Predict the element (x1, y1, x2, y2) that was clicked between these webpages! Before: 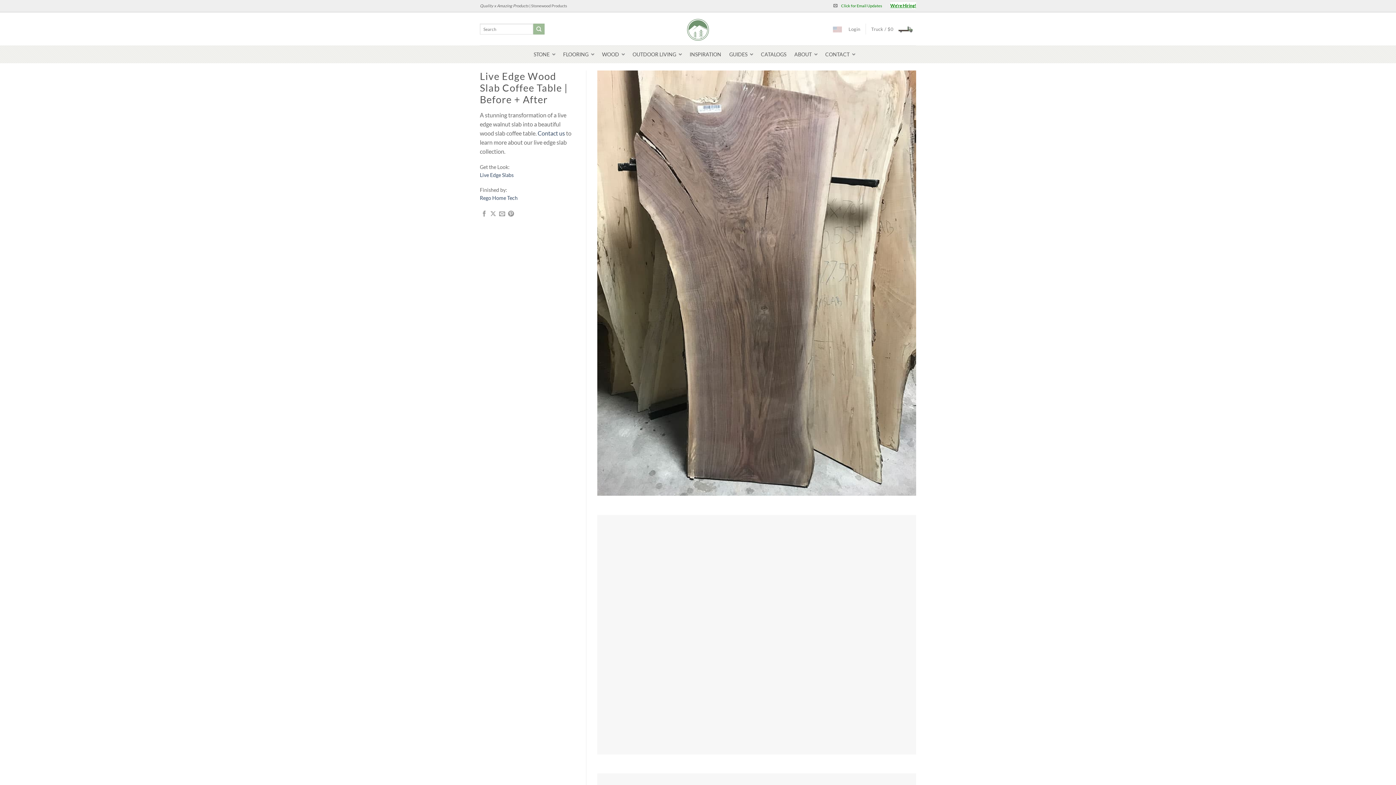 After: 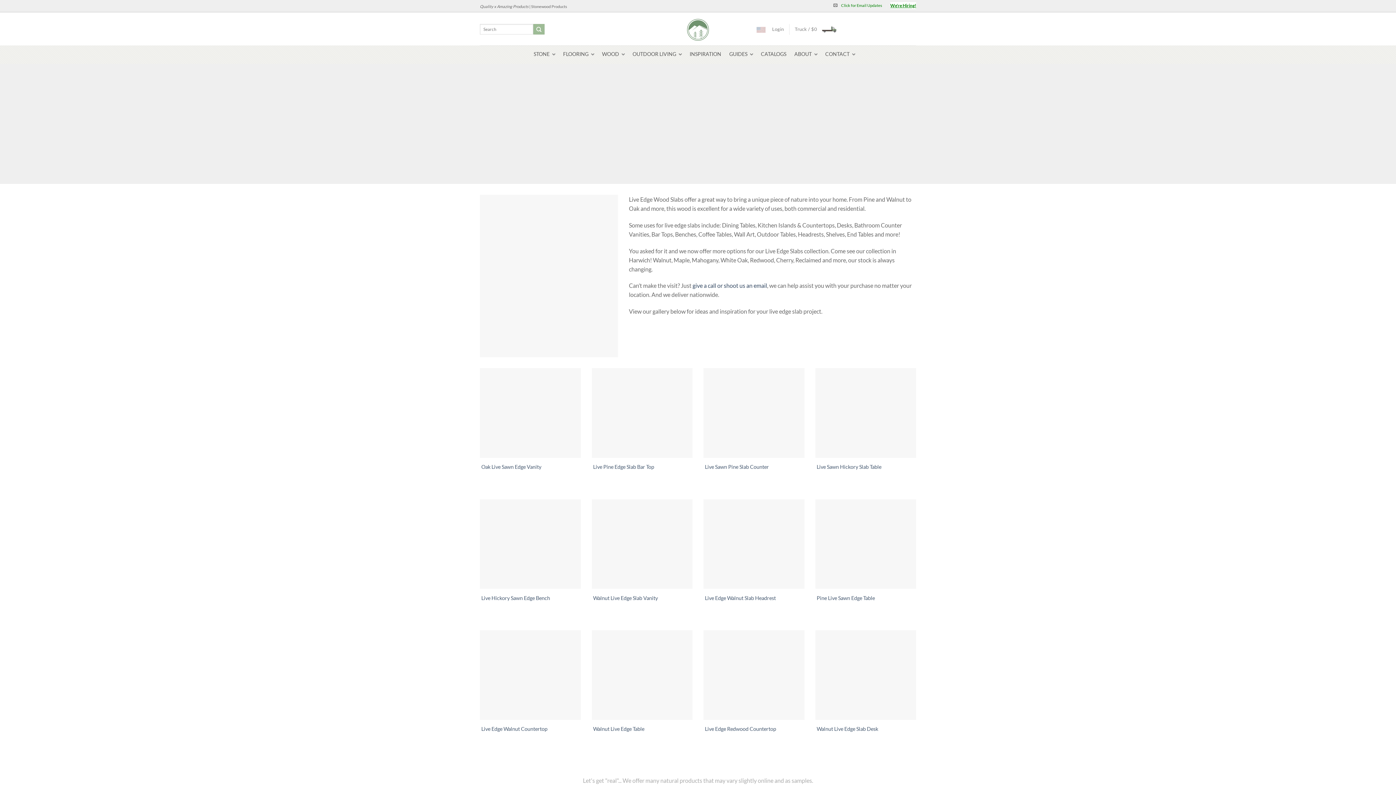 Action: bbox: (480, 172, 513, 178) label: Live Edge Slabs